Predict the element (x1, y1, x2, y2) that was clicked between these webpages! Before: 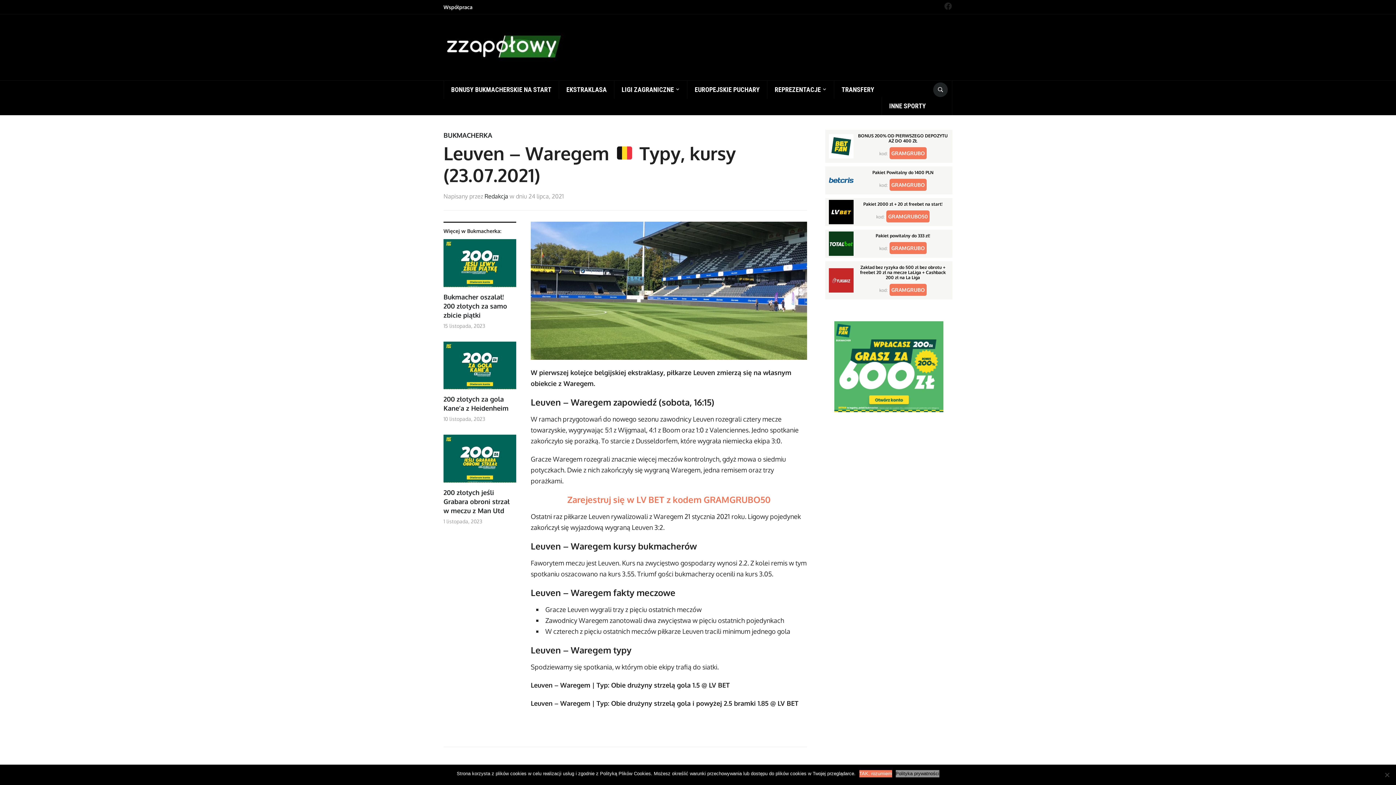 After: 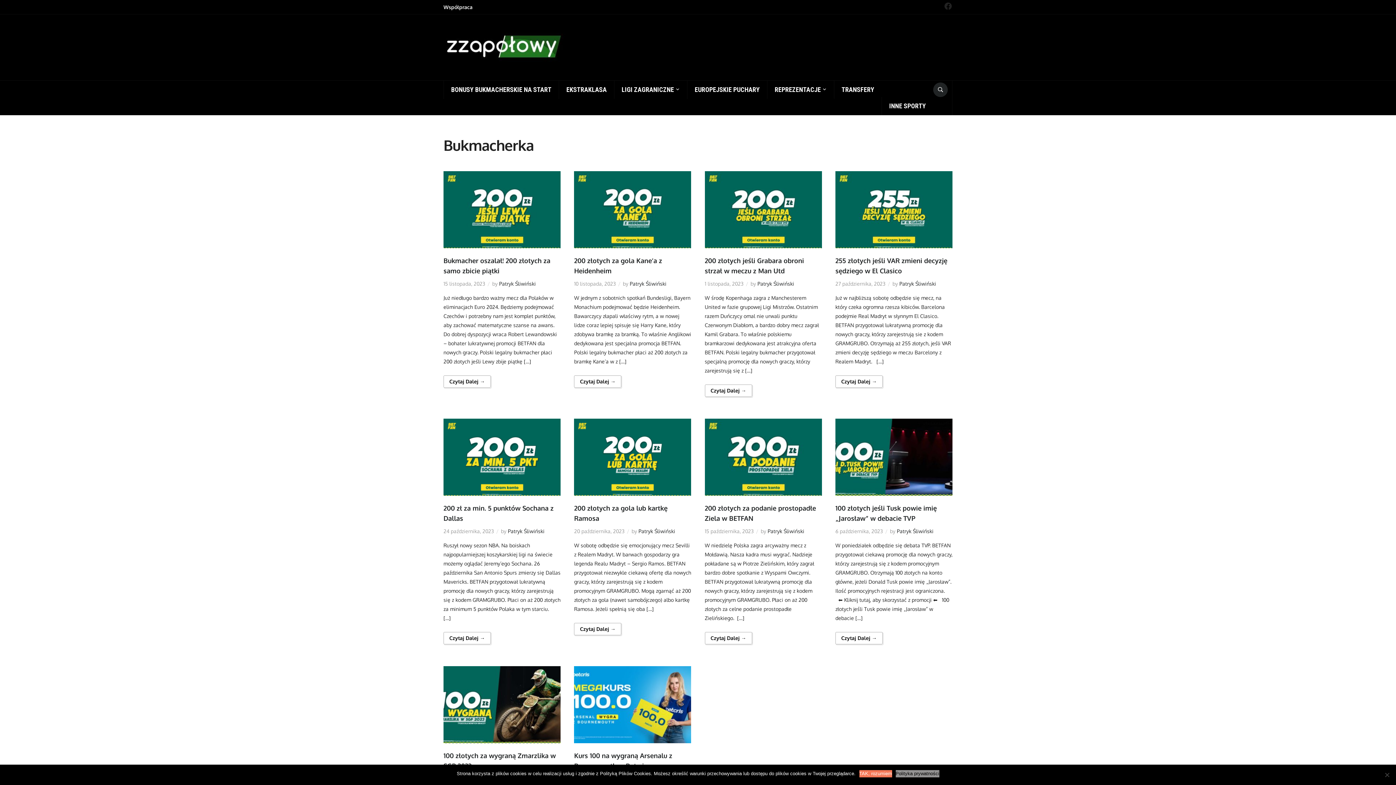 Action: label: BUKMACHERKA bbox: (443, 131, 492, 139)